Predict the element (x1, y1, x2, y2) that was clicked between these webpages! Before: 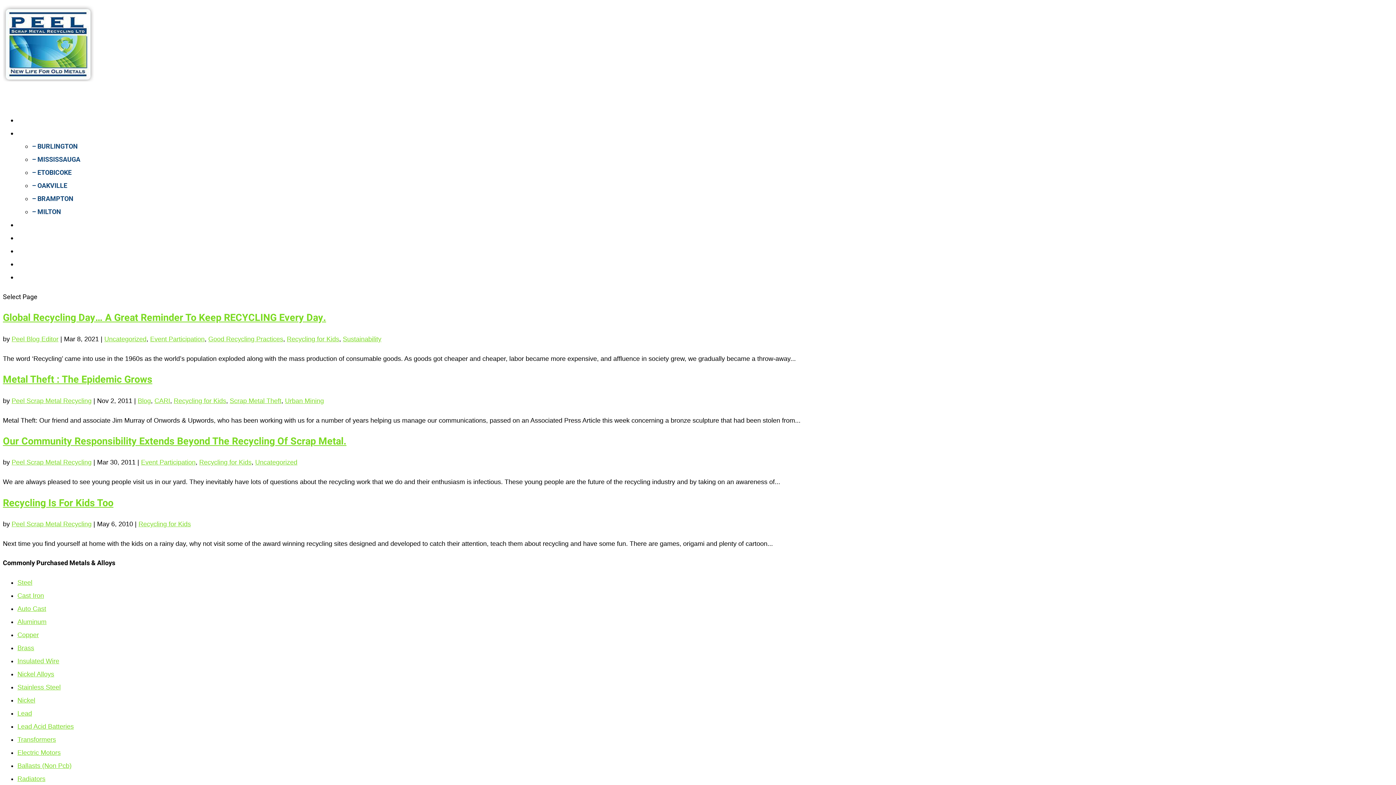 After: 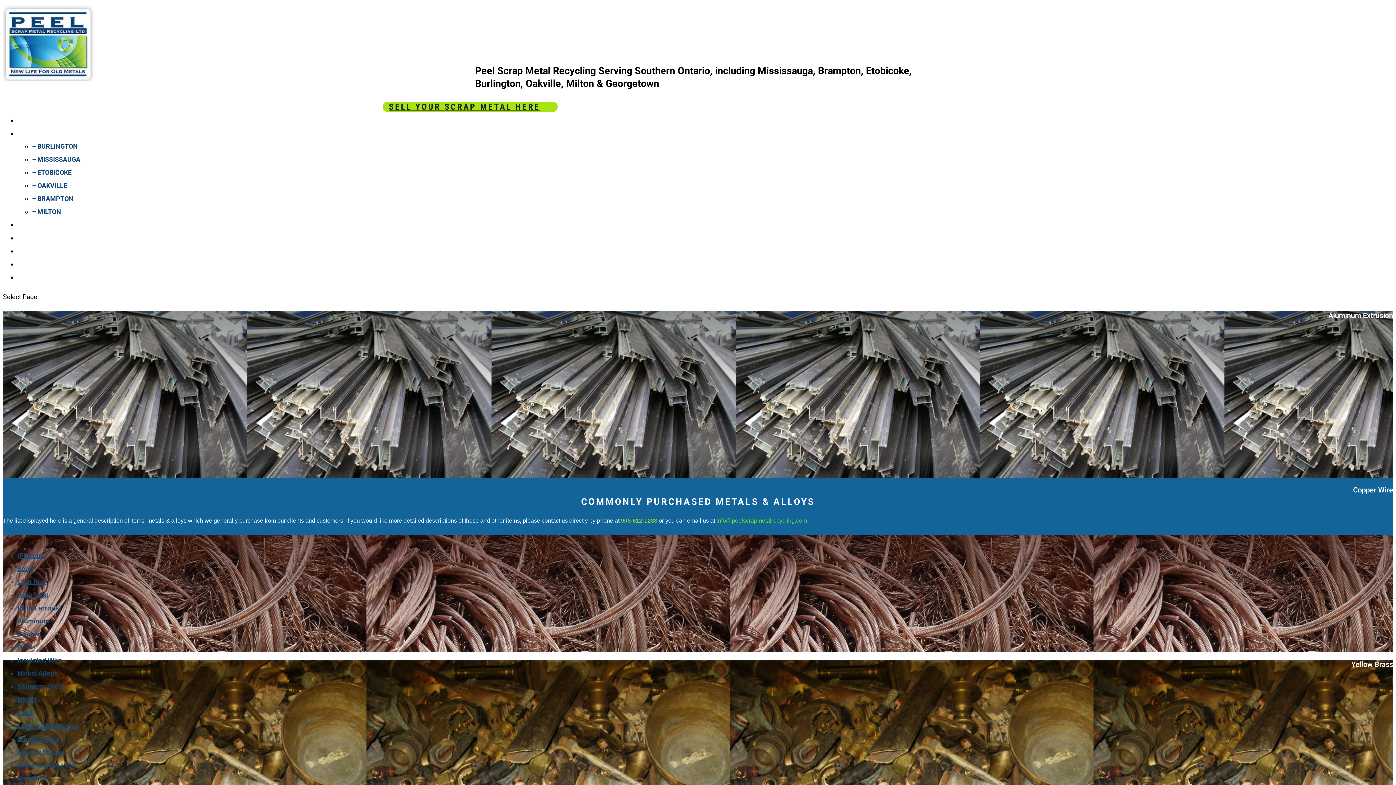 Action: bbox: (17, 749, 60, 756) label: Electric Motors